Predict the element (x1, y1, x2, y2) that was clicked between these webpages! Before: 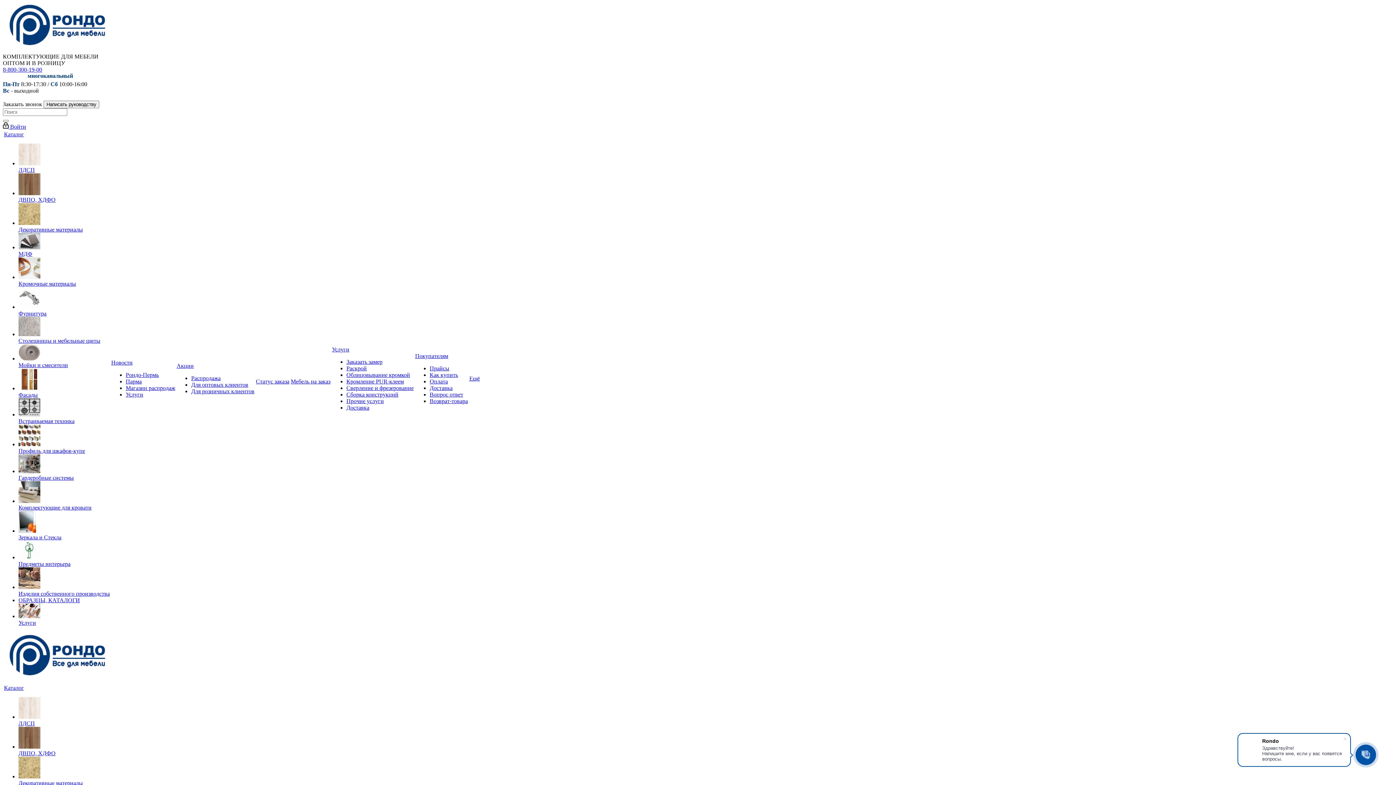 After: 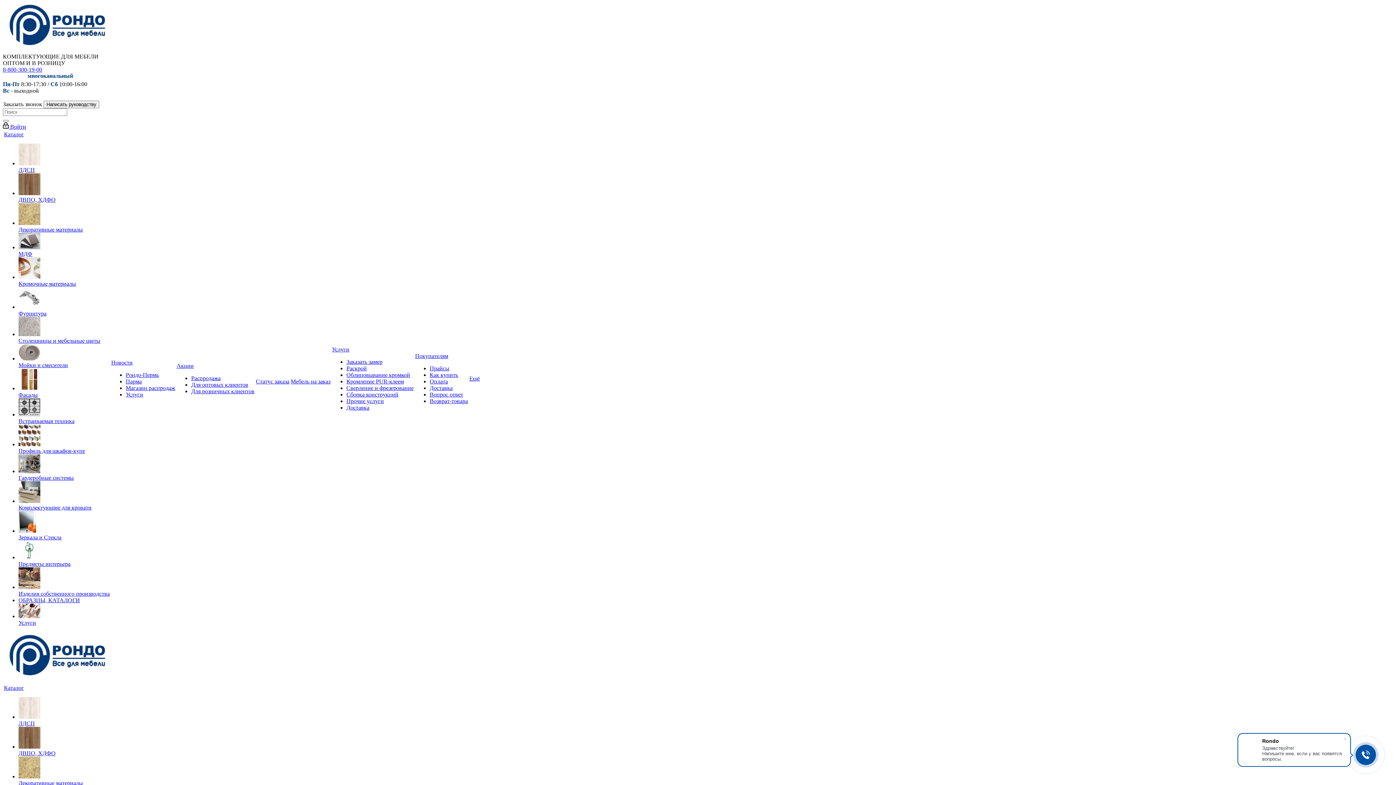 Action: bbox: (18, 418, 74, 424) label: Встраиваемая техника